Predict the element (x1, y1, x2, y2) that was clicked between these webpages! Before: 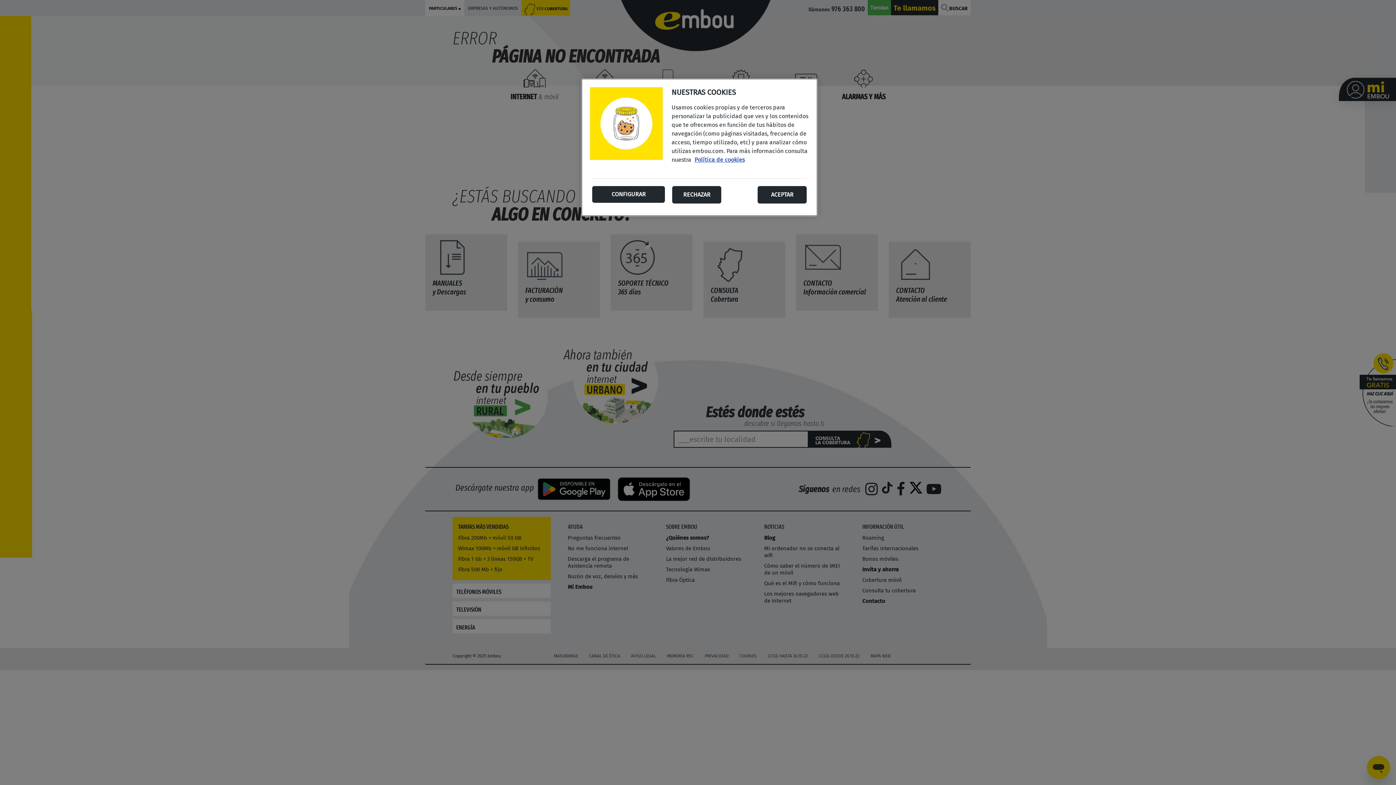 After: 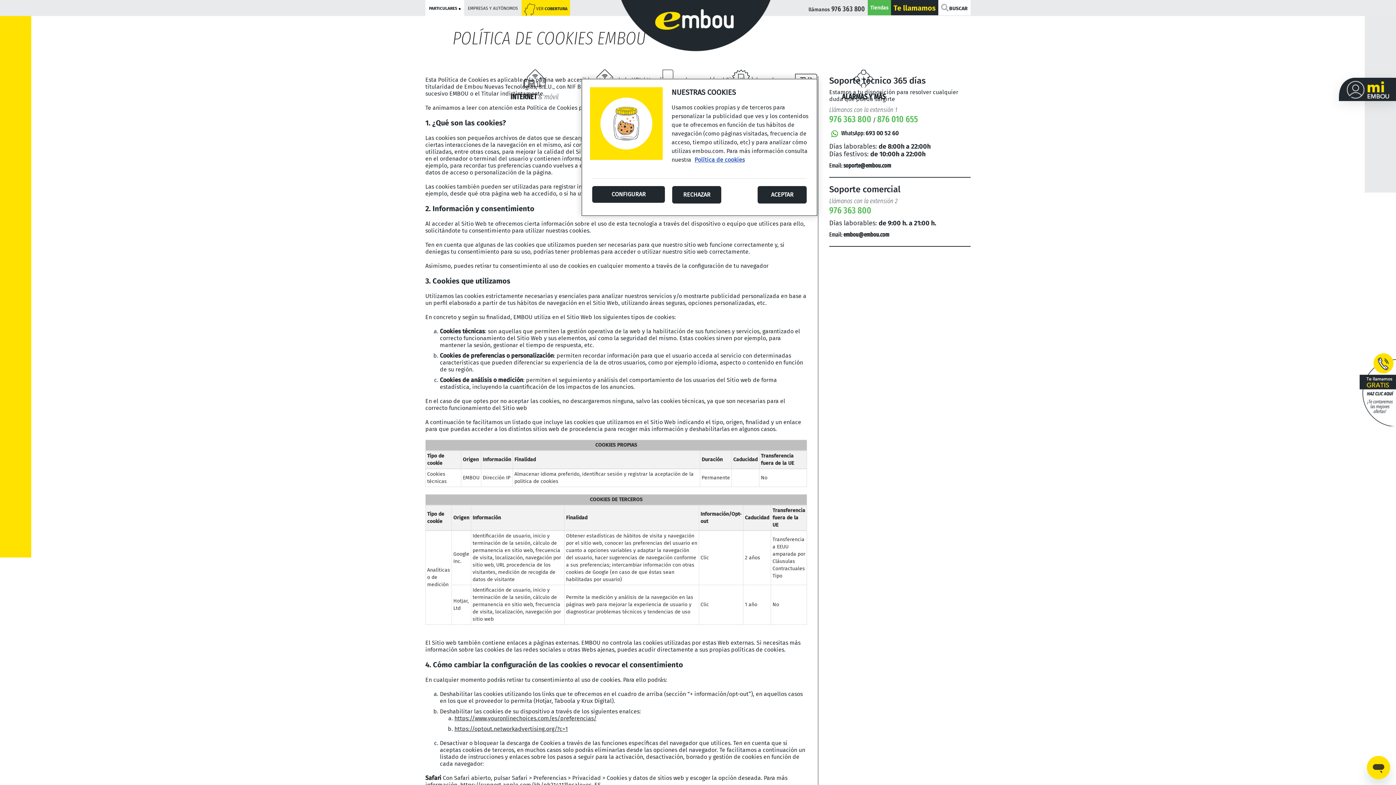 Action: label: Más información sobre su privacidad, se abre en una nueva pestaña bbox: (694, 156, 744, 163)